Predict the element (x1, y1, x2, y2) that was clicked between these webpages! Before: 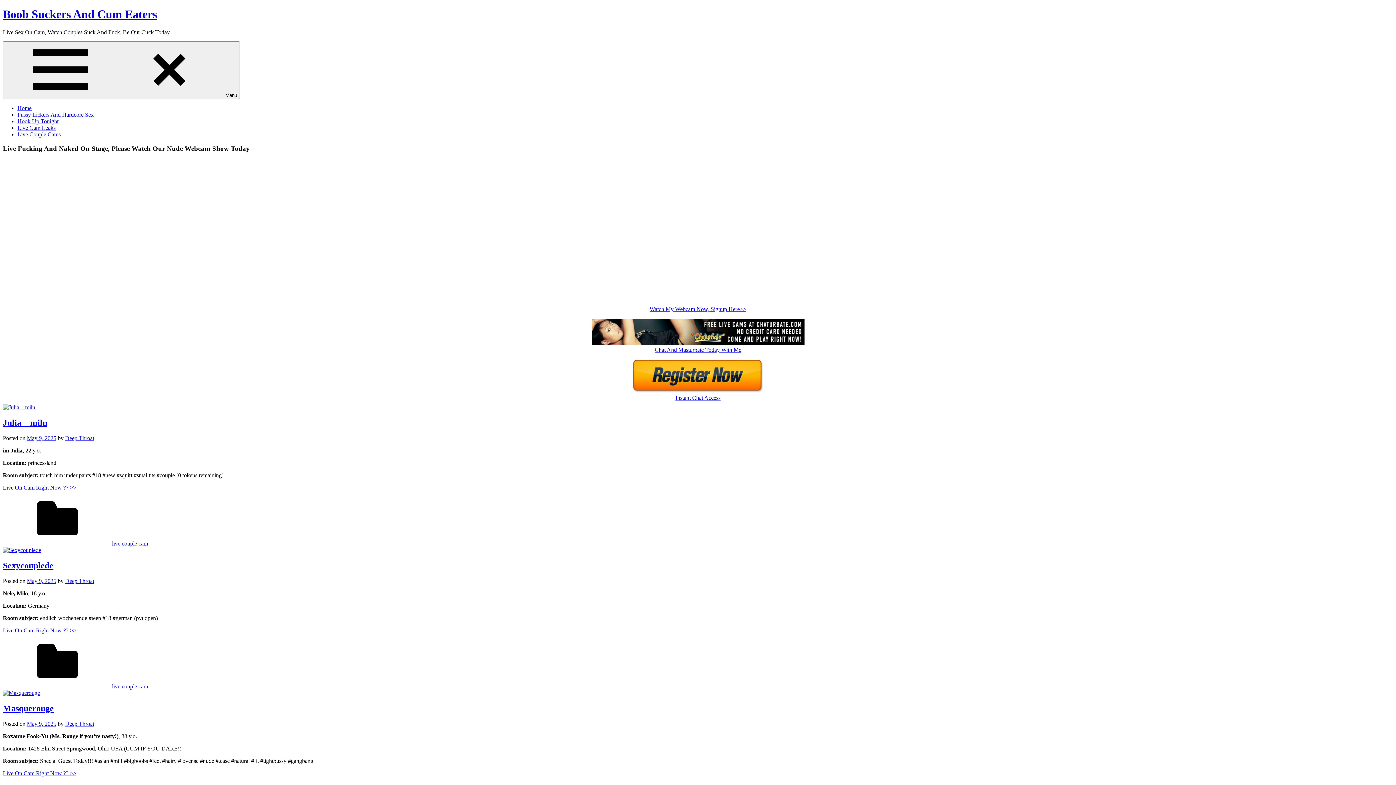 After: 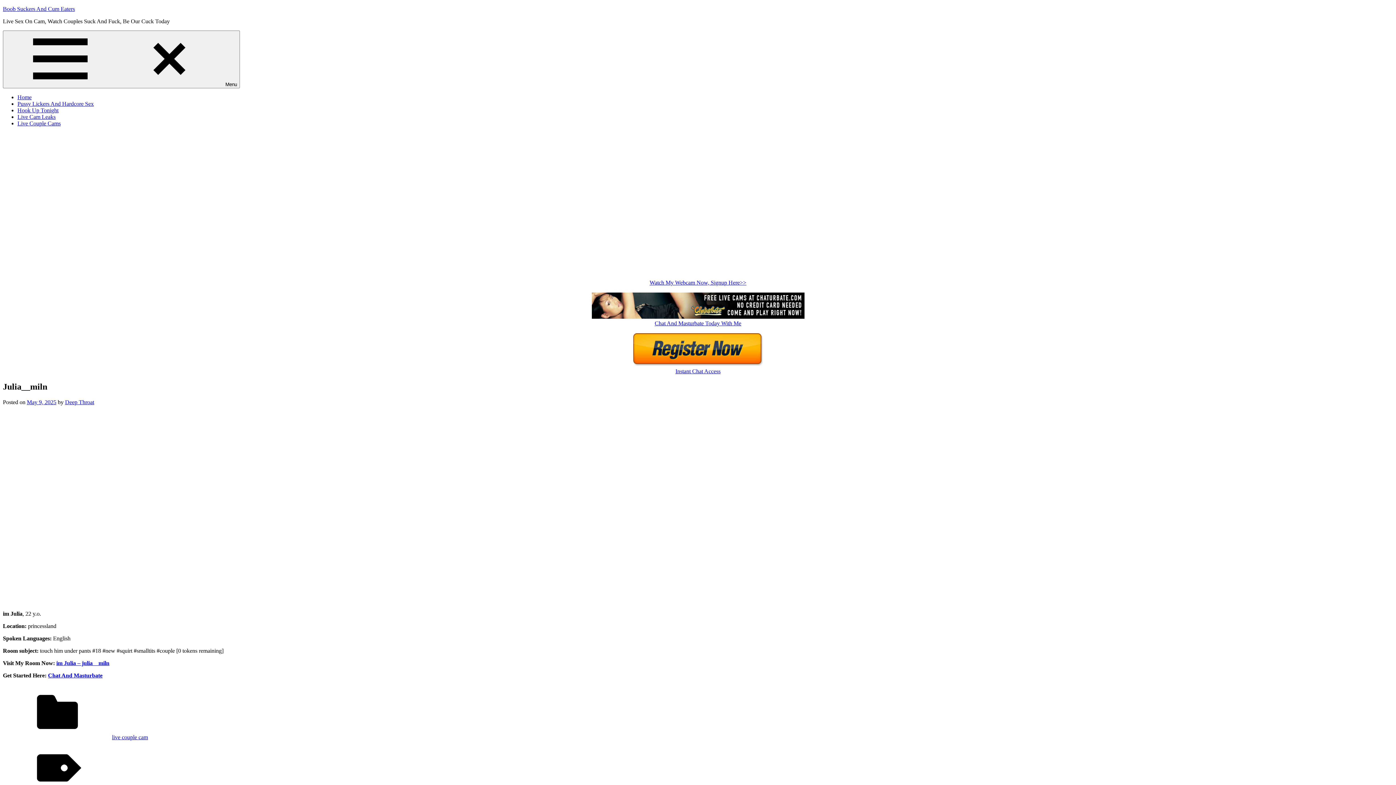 Action: bbox: (2, 404, 35, 410)